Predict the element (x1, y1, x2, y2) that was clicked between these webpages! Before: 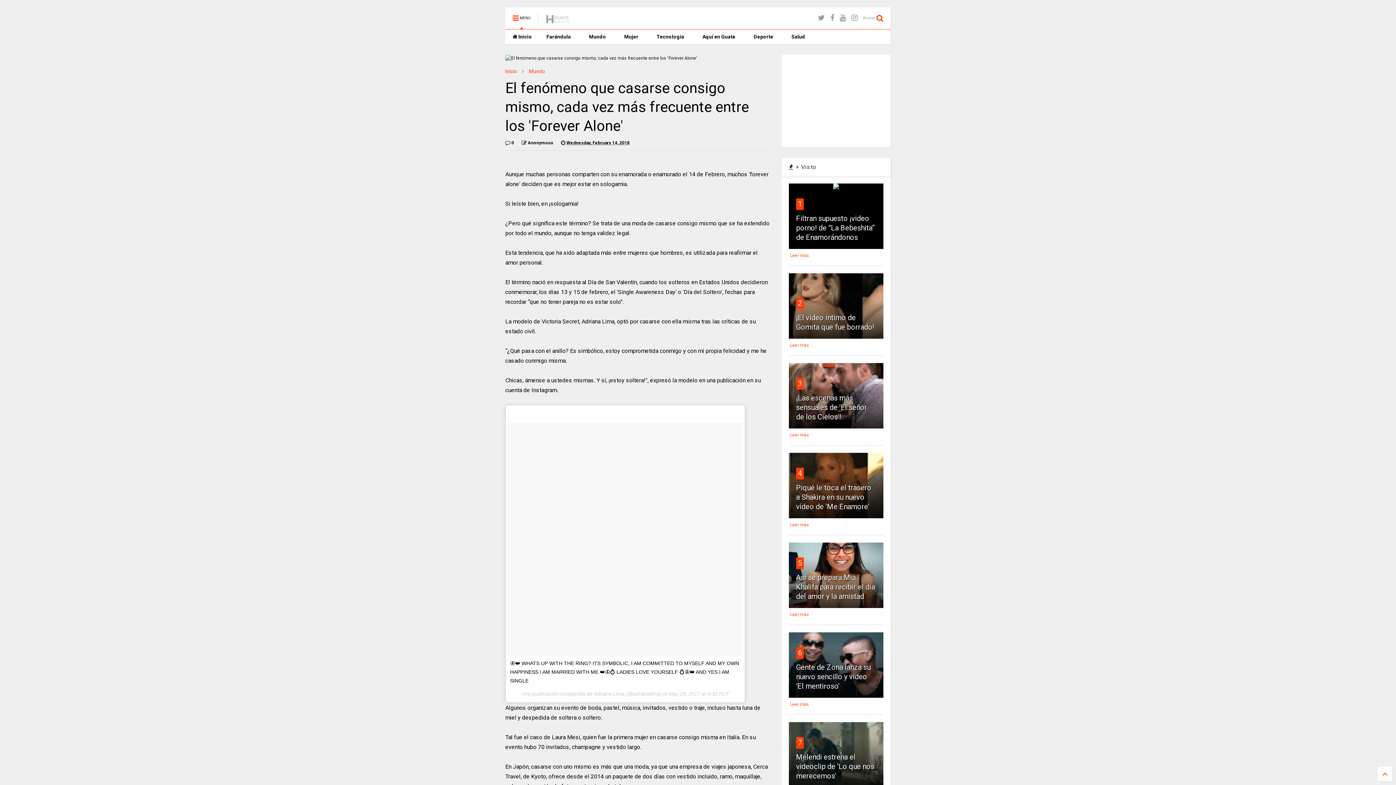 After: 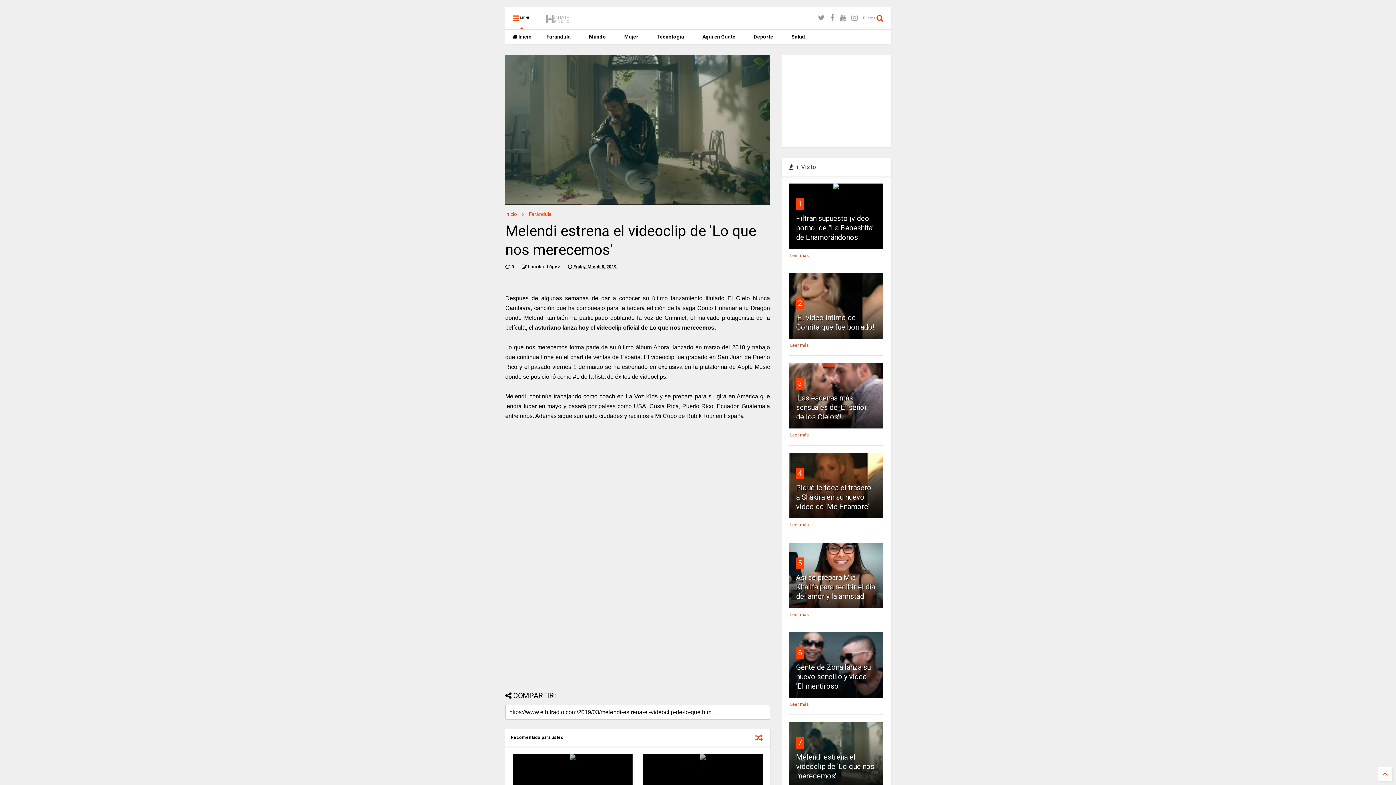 Action: label: Melendi estrena el videoclip de 'Lo que nos merecemos' bbox: (796, 753, 874, 780)